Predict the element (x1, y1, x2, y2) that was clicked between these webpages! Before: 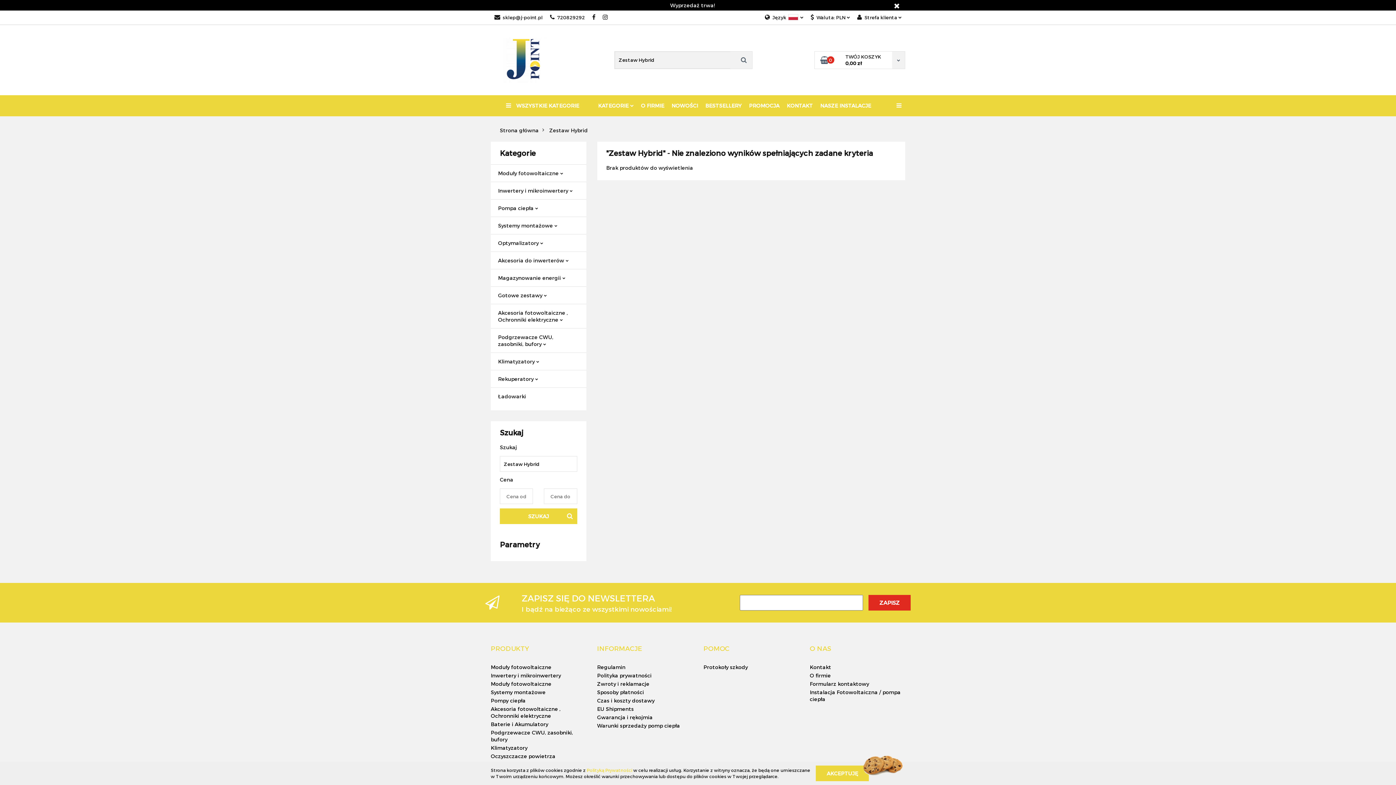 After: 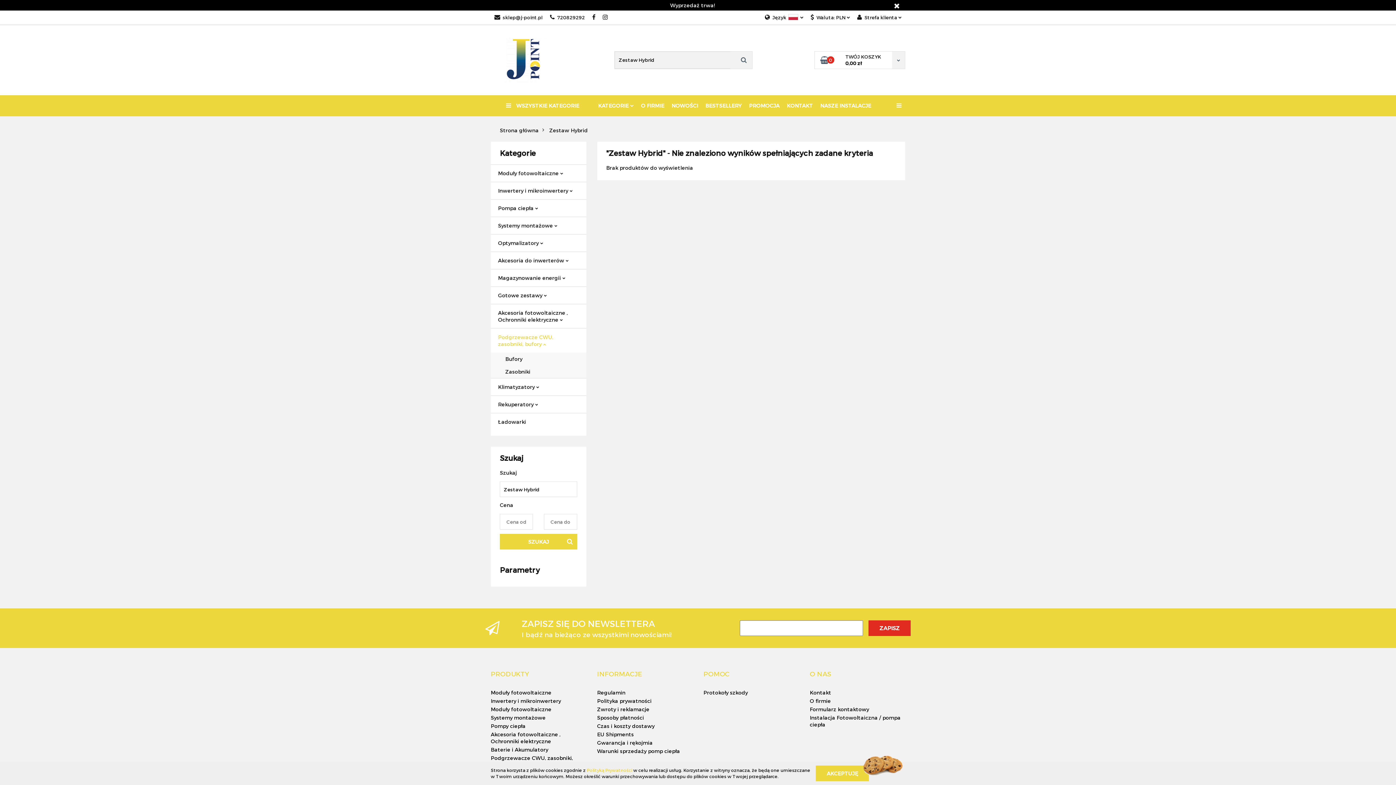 Action: label: Podgrzewacze CWU, zasobniki, bufory  bbox: (490, 328, 586, 352)